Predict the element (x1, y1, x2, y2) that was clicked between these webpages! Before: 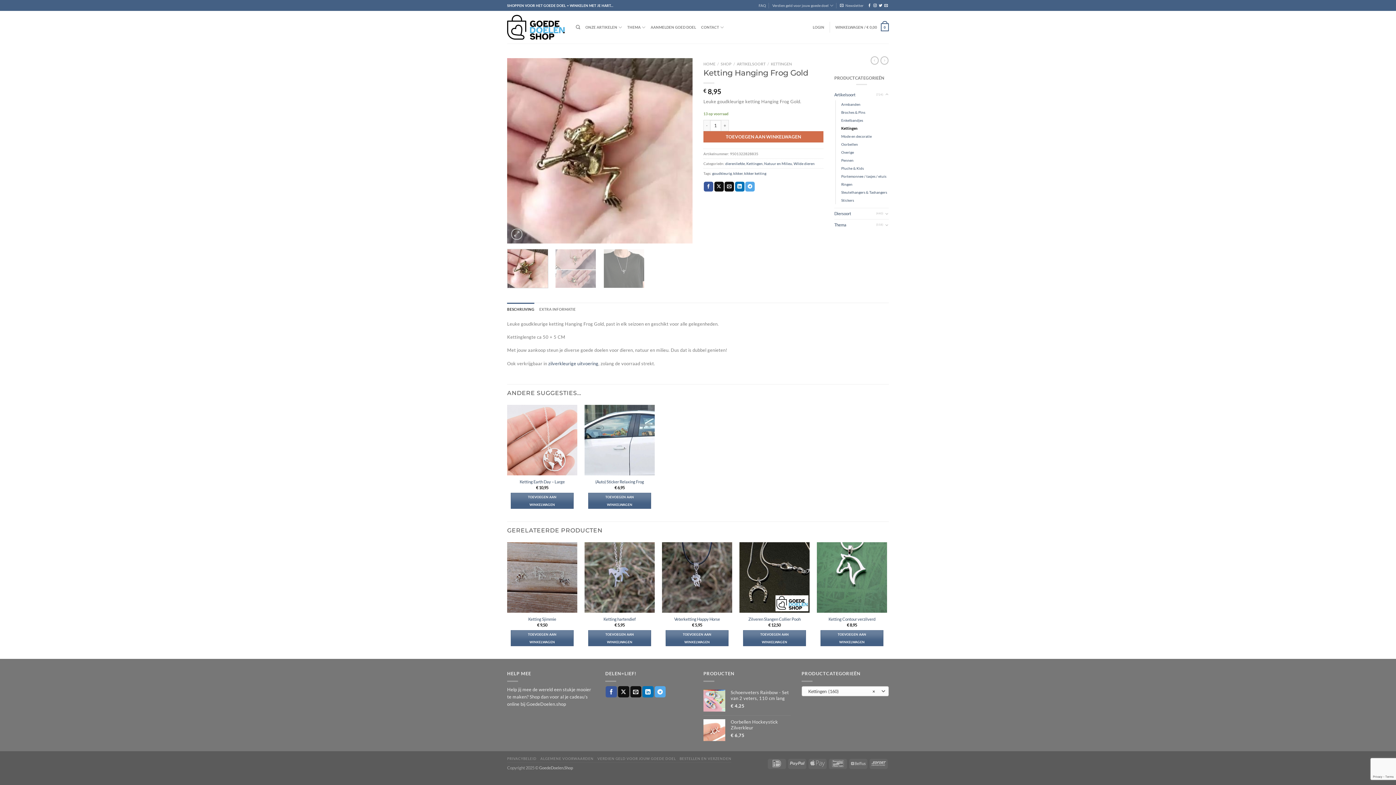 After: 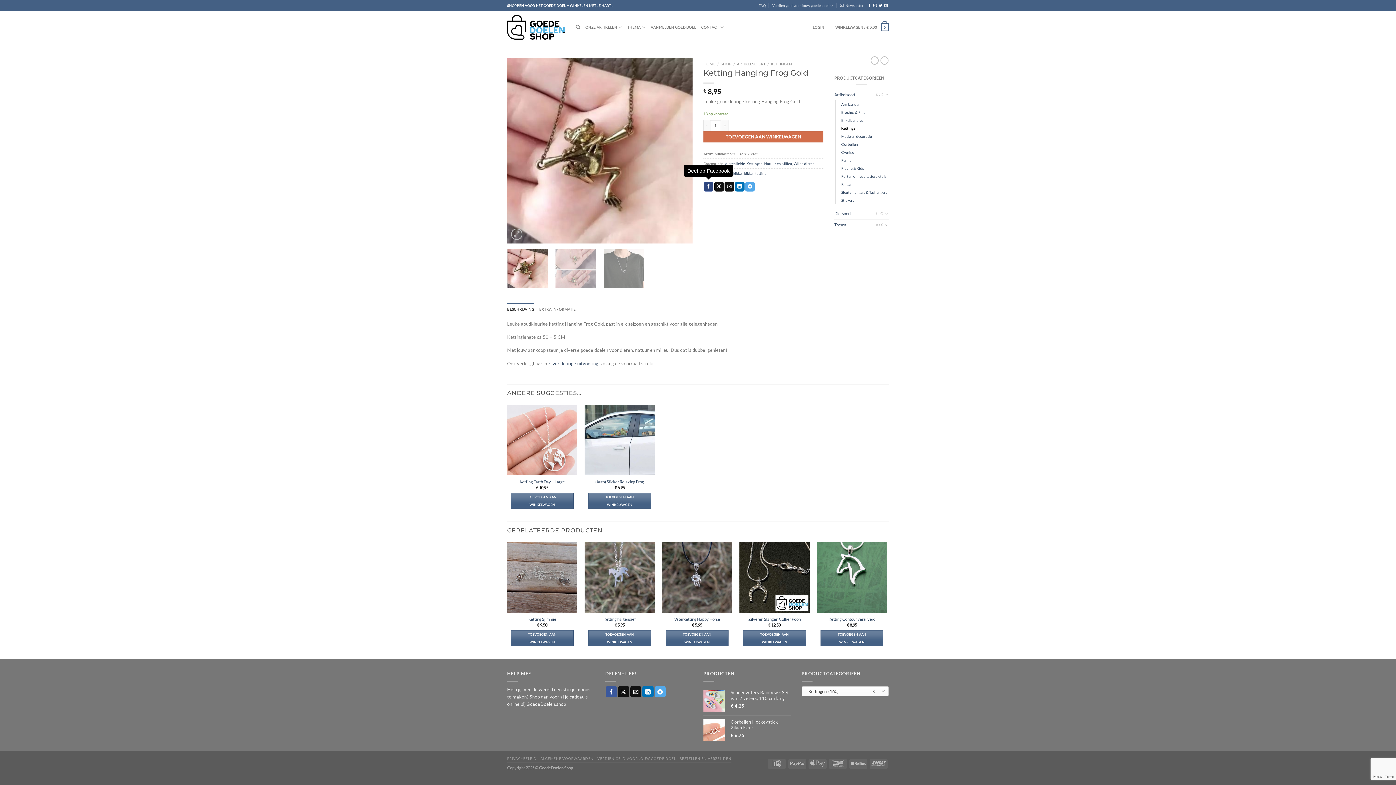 Action: bbox: (704, 181, 713, 191) label: Deel op Facebook